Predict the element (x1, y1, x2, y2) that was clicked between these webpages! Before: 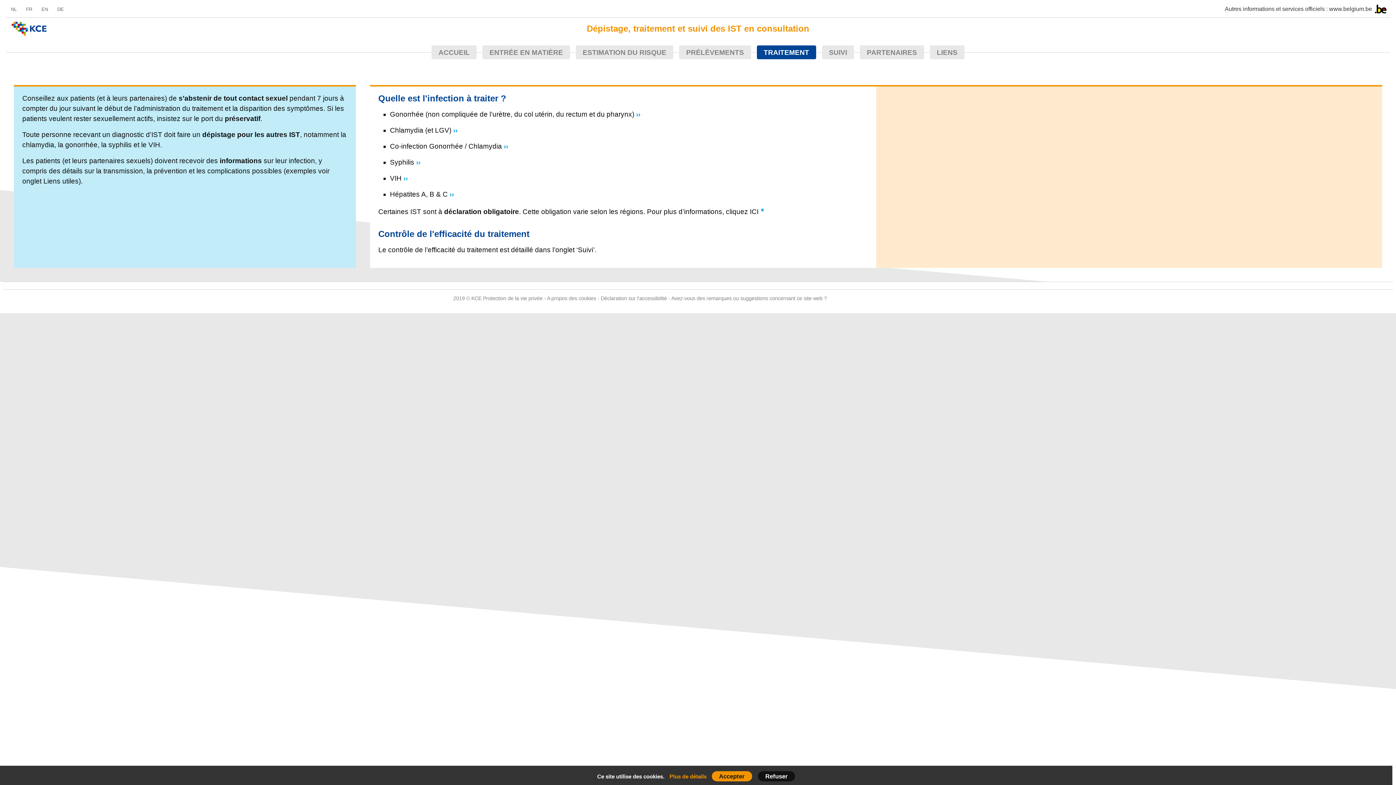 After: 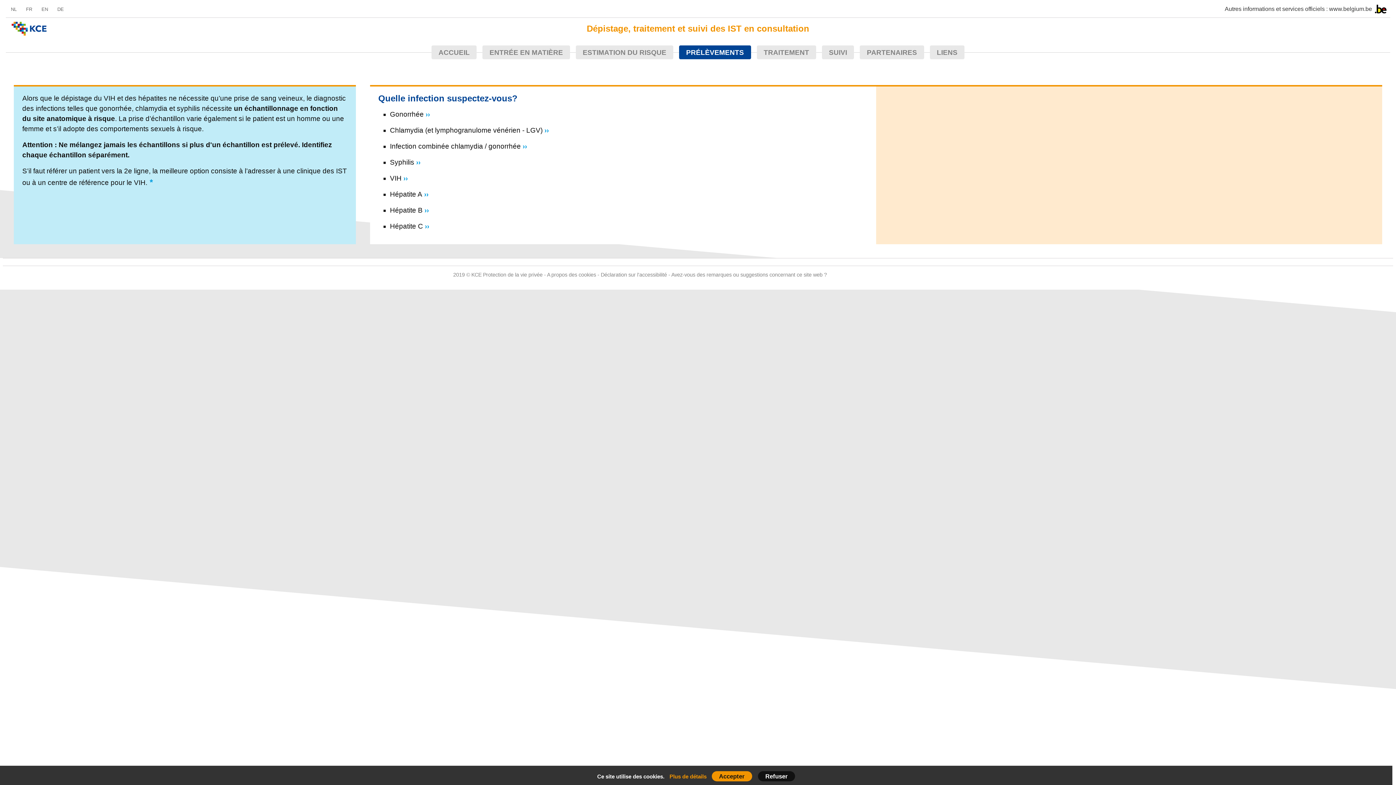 Action: bbox: (679, 45, 751, 59) label: PRÉLÈVEMENTS